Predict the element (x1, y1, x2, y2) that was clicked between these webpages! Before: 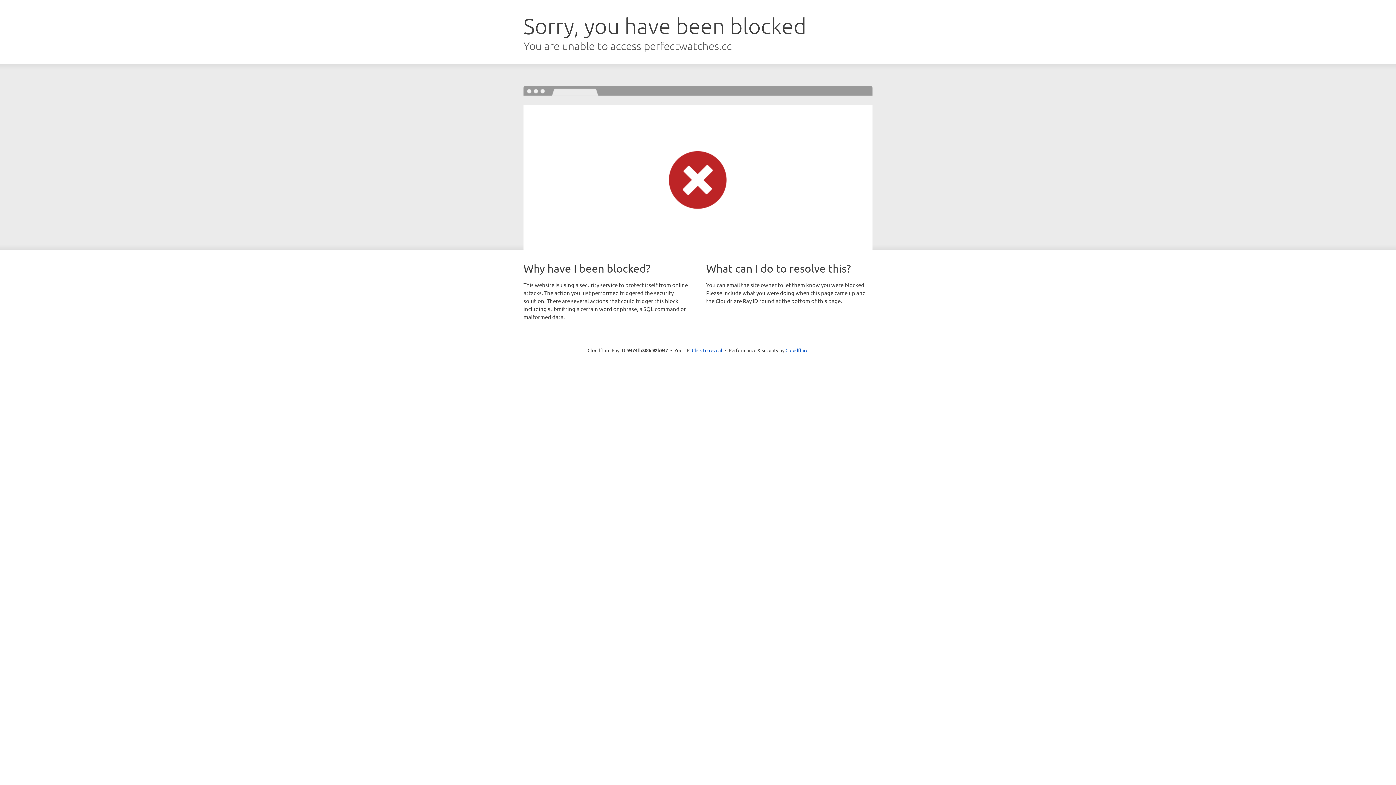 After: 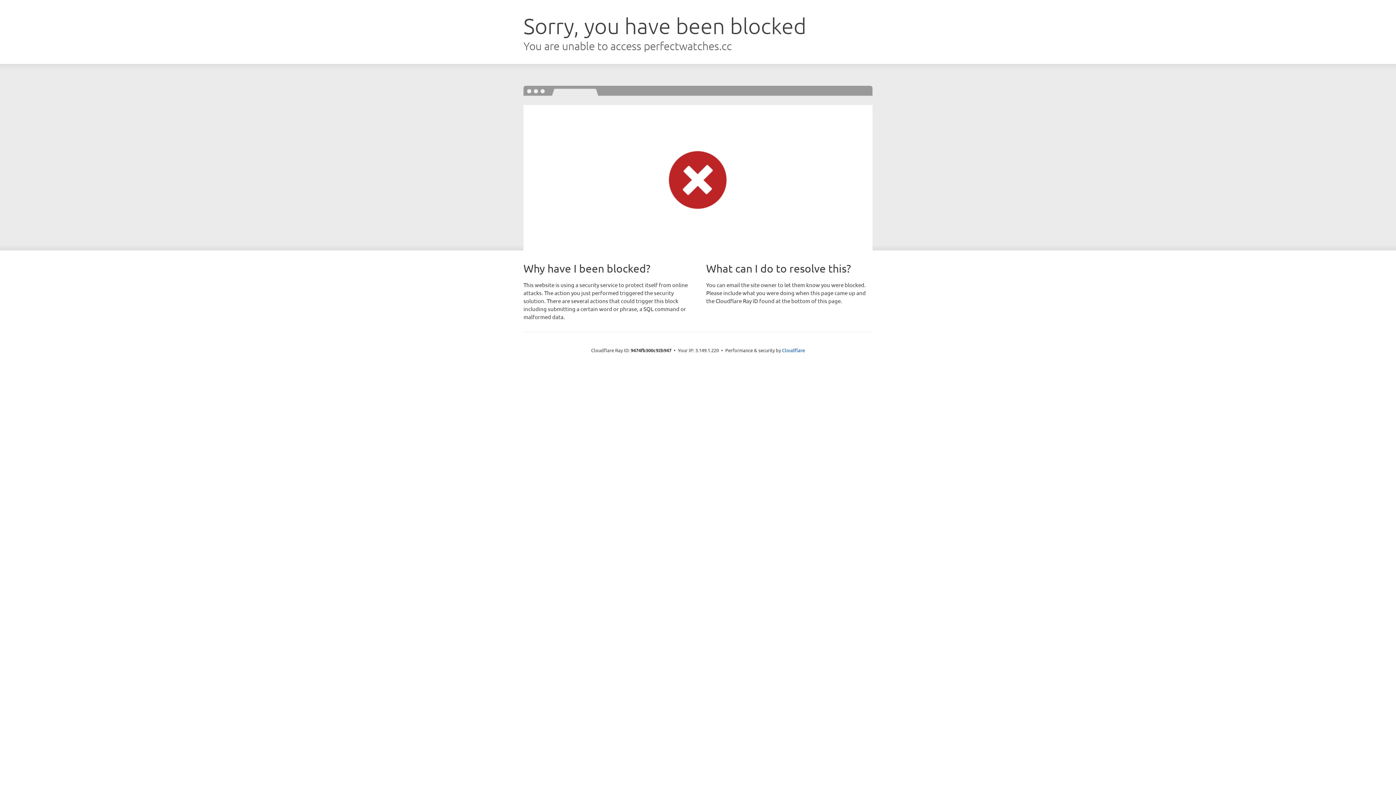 Action: bbox: (692, 346, 722, 353) label: Click to reveal